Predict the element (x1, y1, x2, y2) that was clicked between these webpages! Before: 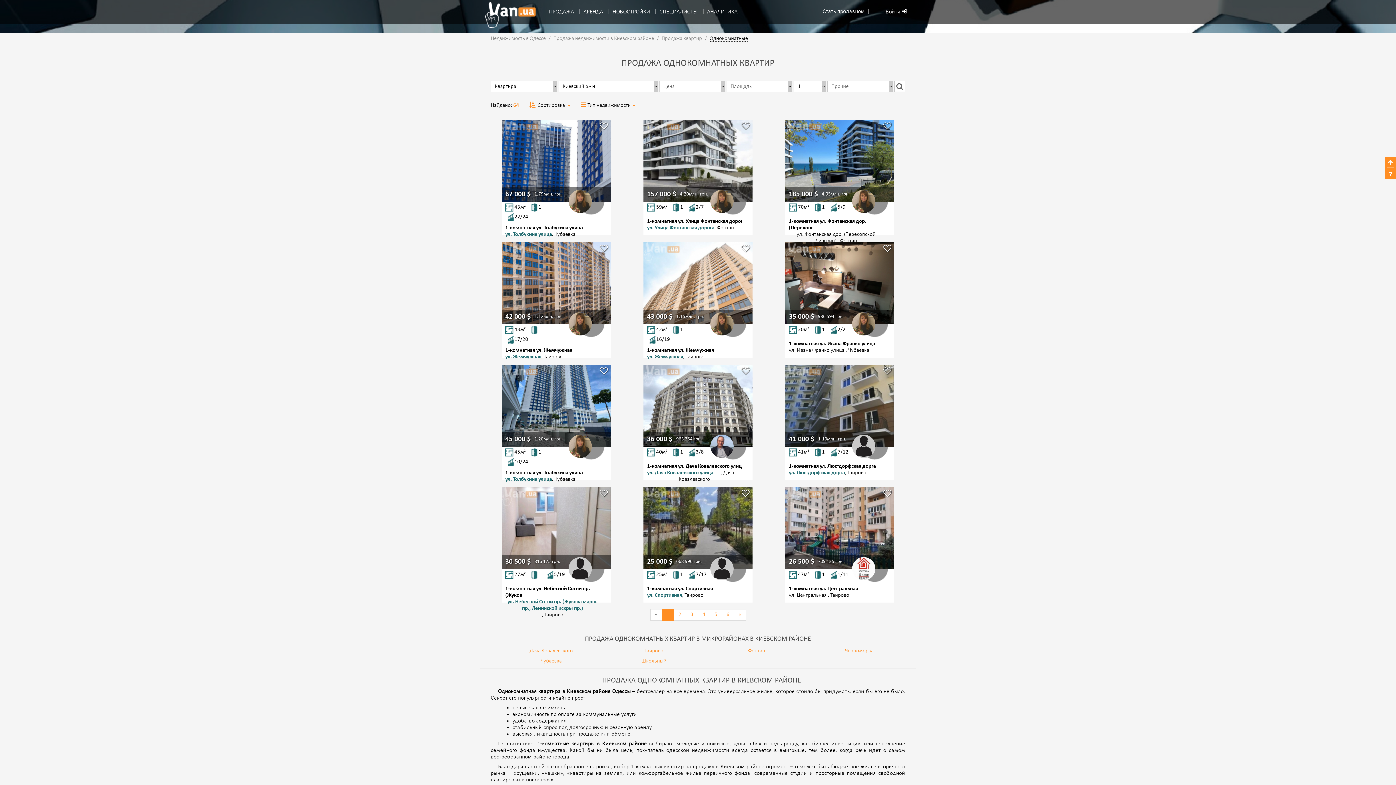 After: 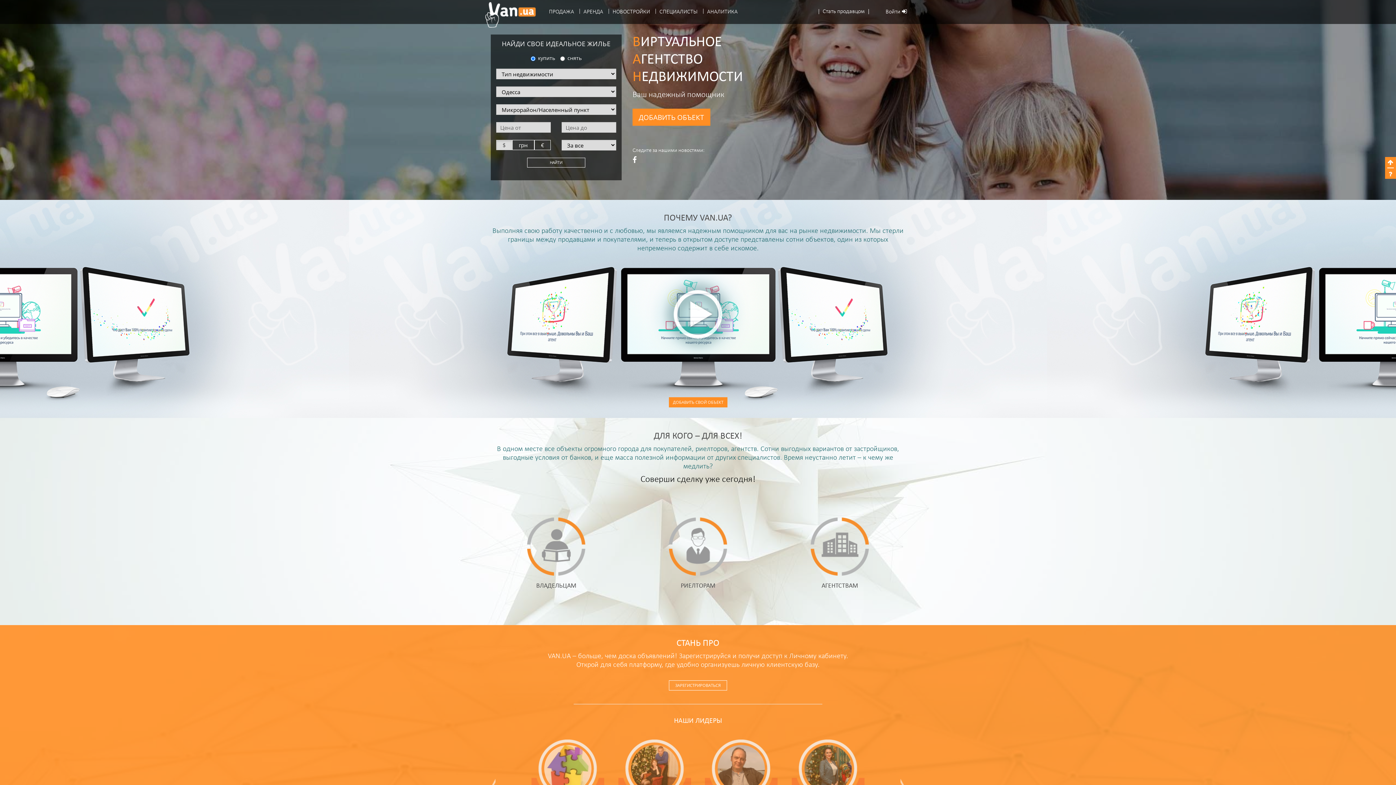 Action: bbox: (485, 2, 530, 27)